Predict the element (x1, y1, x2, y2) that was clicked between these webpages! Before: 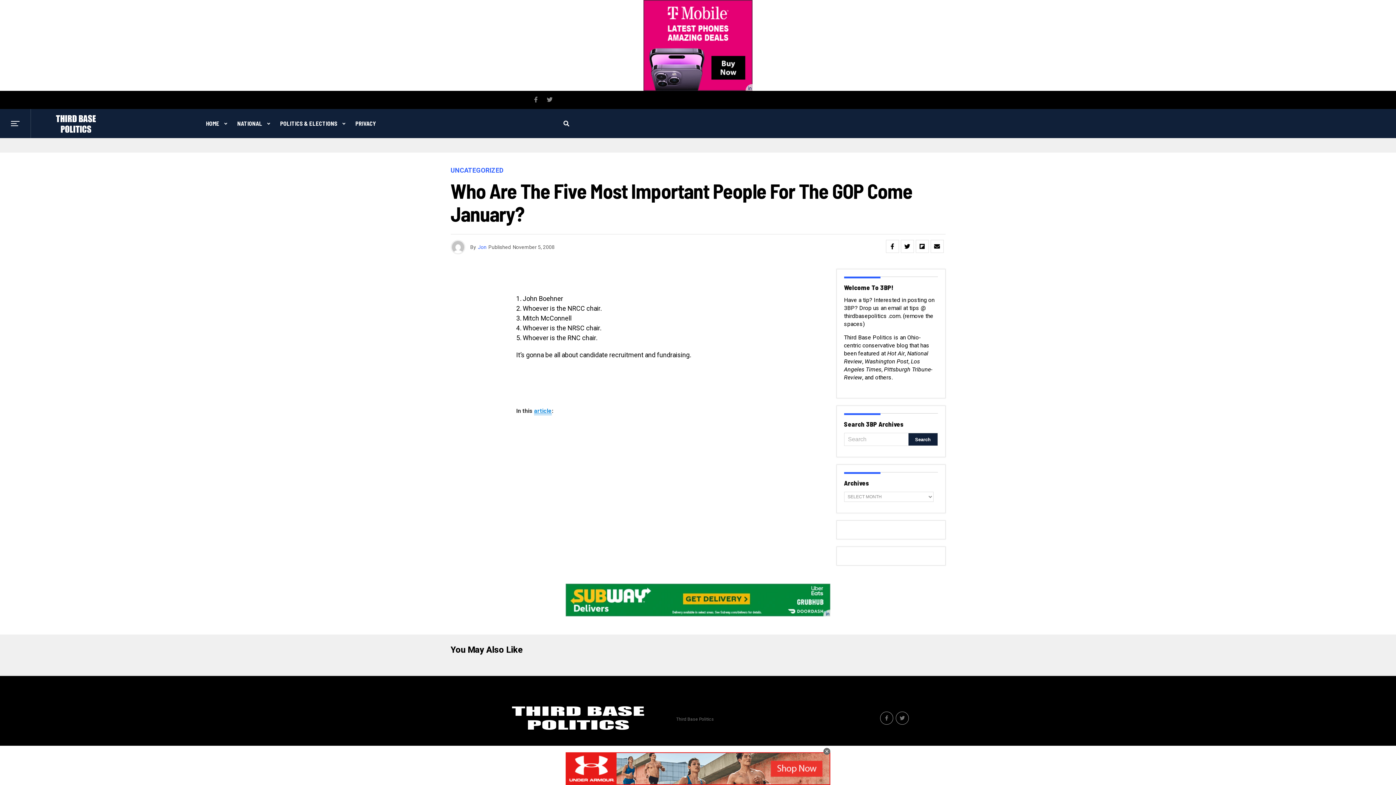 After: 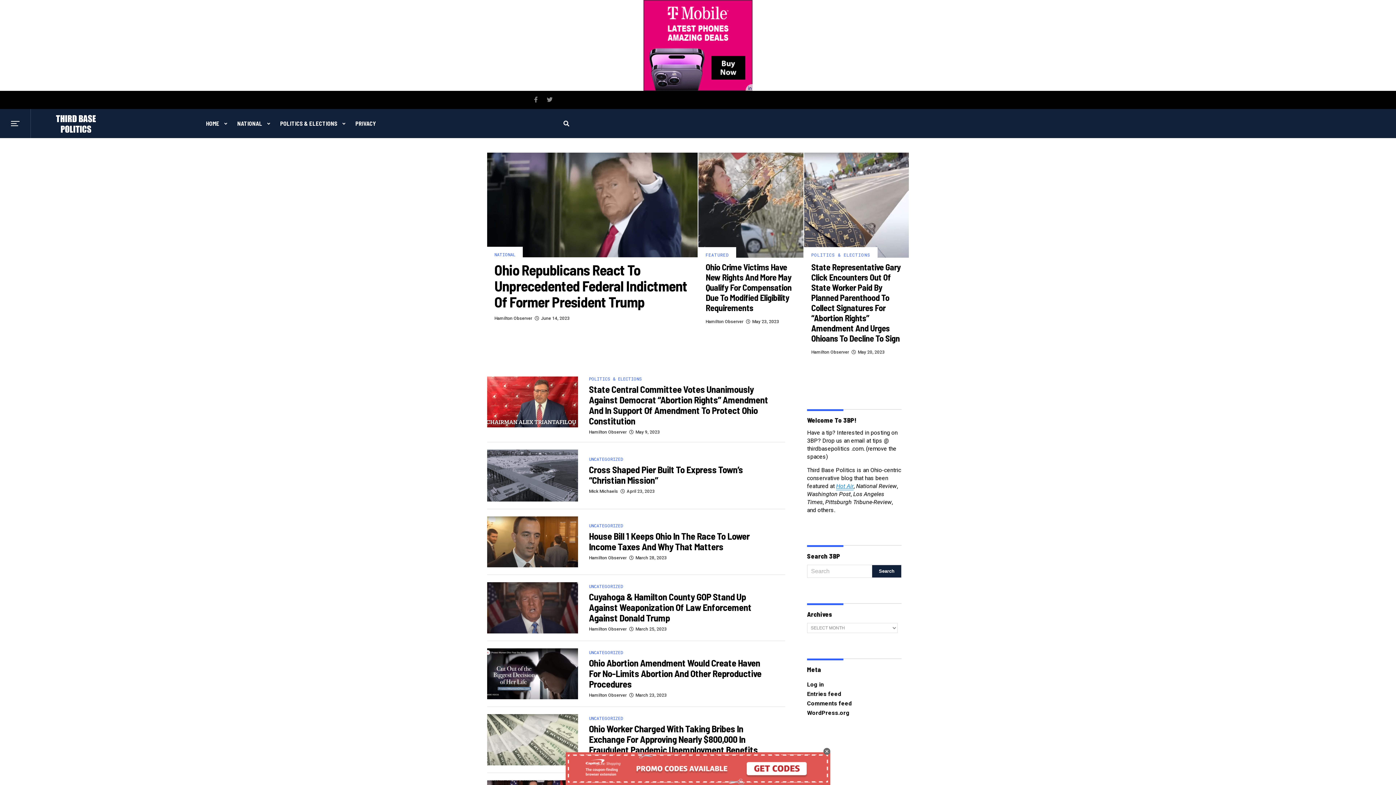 Action: label: UNCATEGORIZED bbox: (450, 167, 503, 174)